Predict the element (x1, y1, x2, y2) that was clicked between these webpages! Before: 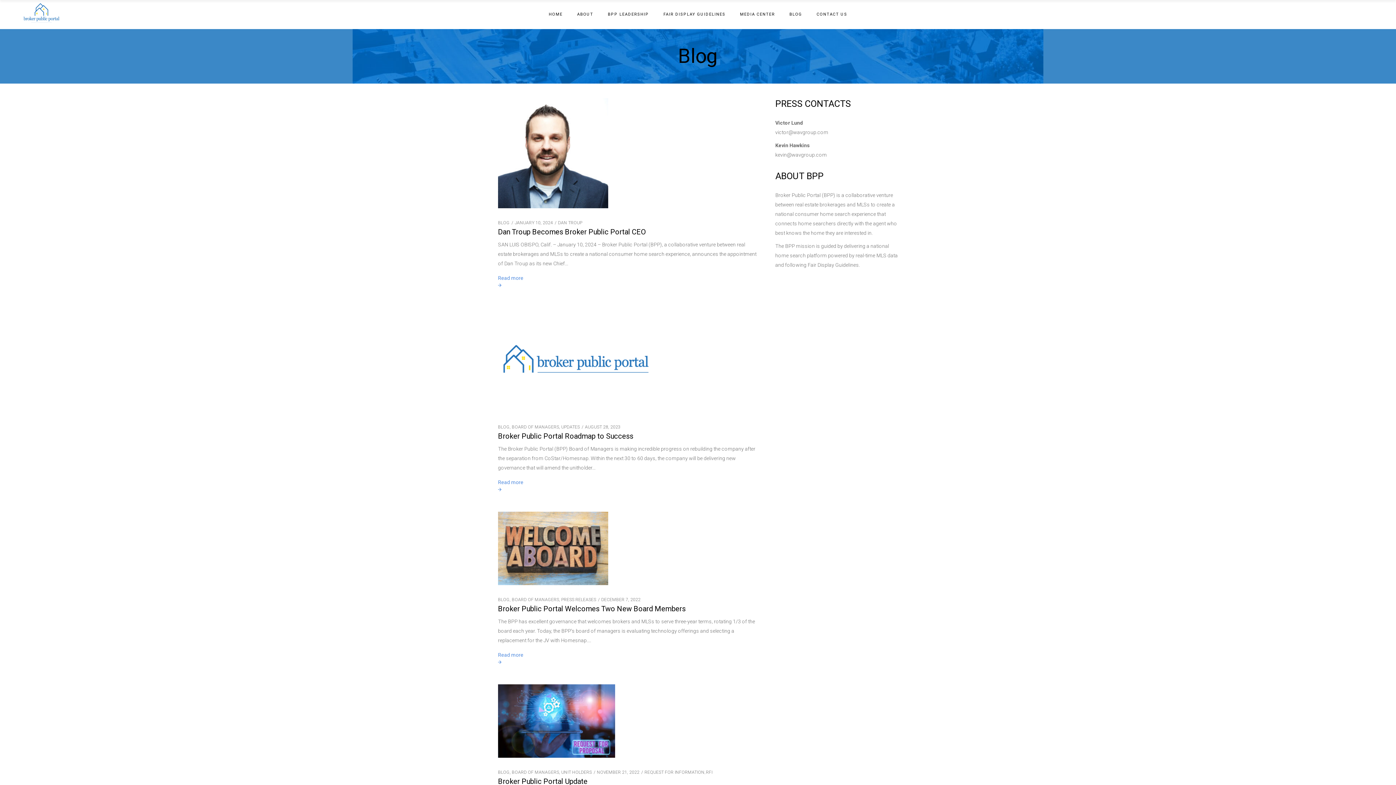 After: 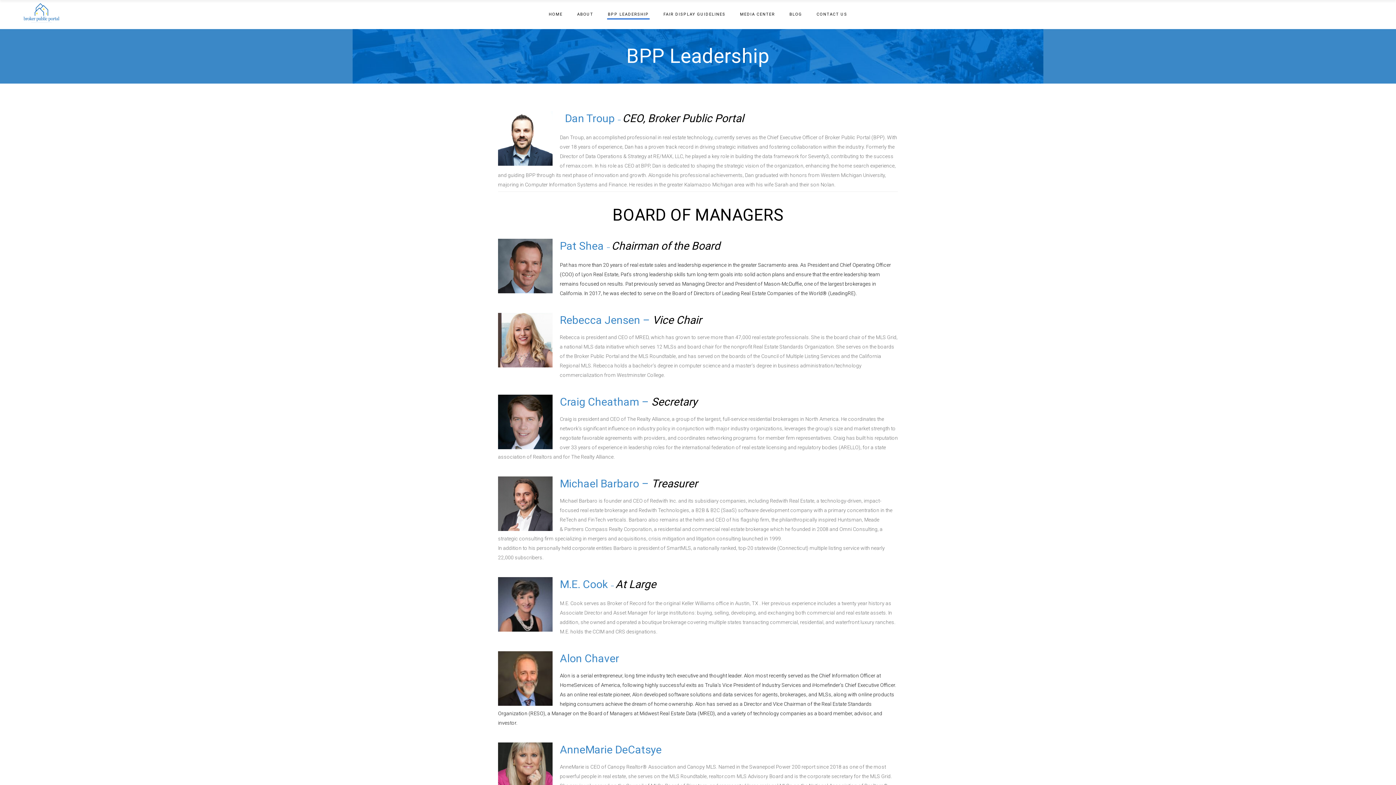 Action: bbox: (600, 0, 656, 28) label: BPP LEADERSHIP